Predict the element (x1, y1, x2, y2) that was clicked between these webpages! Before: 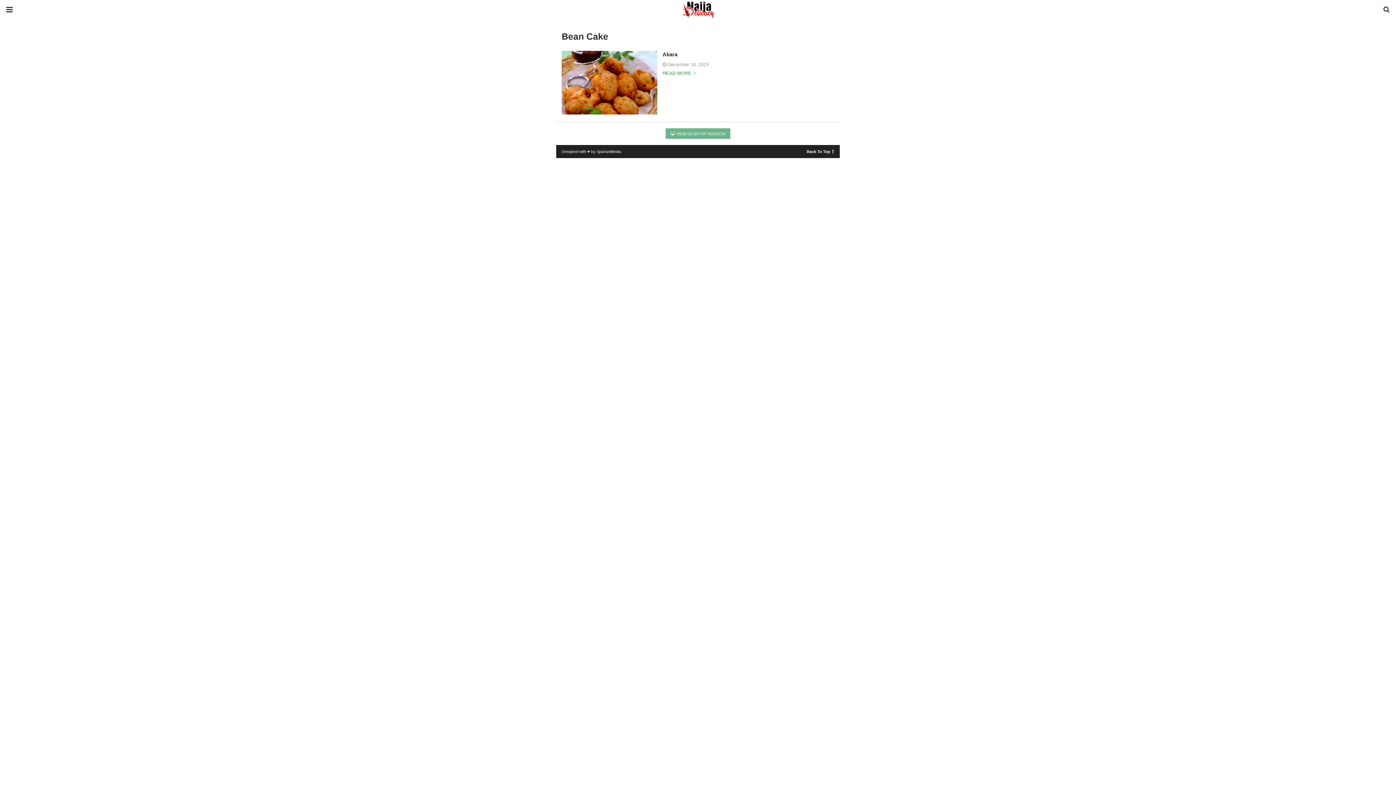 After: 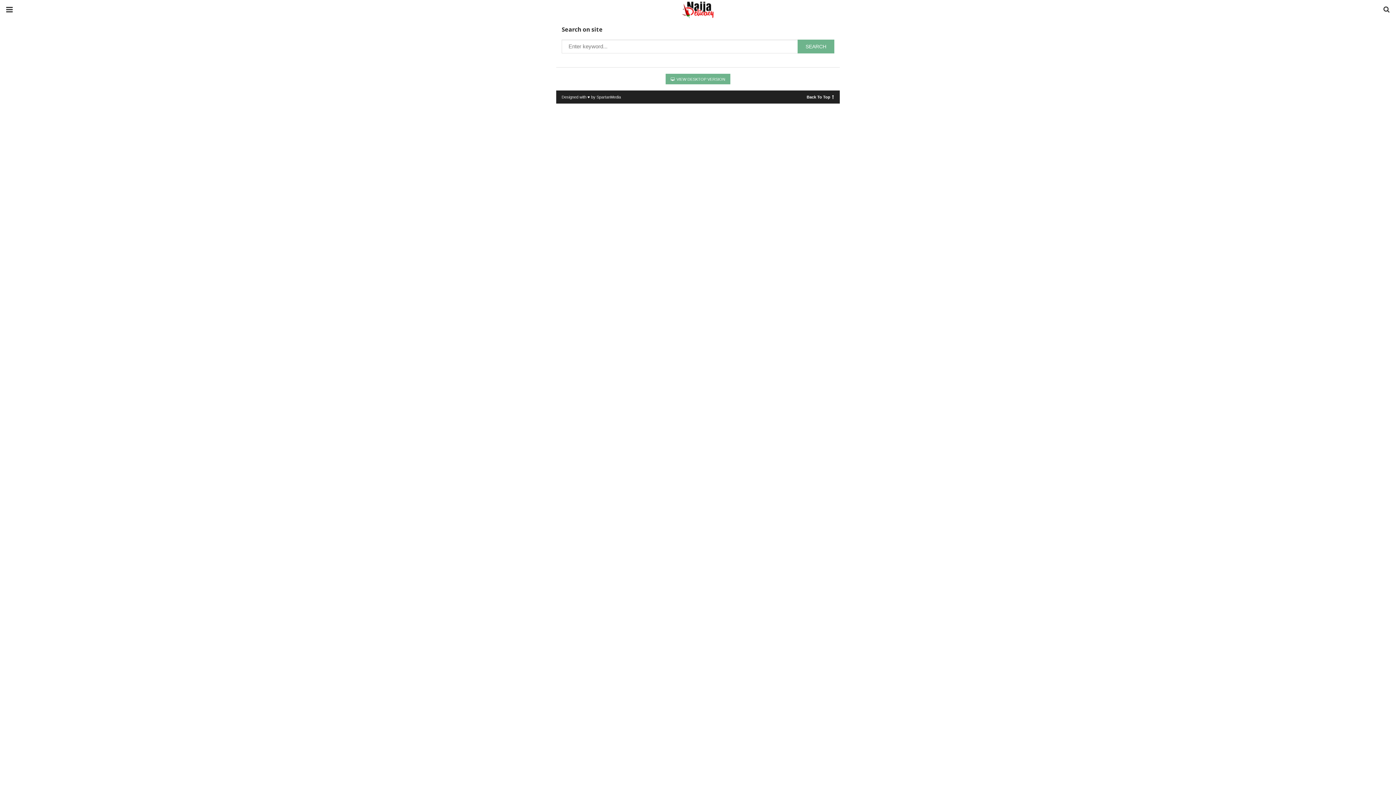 Action: bbox: (1377, 0, 1396, 19)